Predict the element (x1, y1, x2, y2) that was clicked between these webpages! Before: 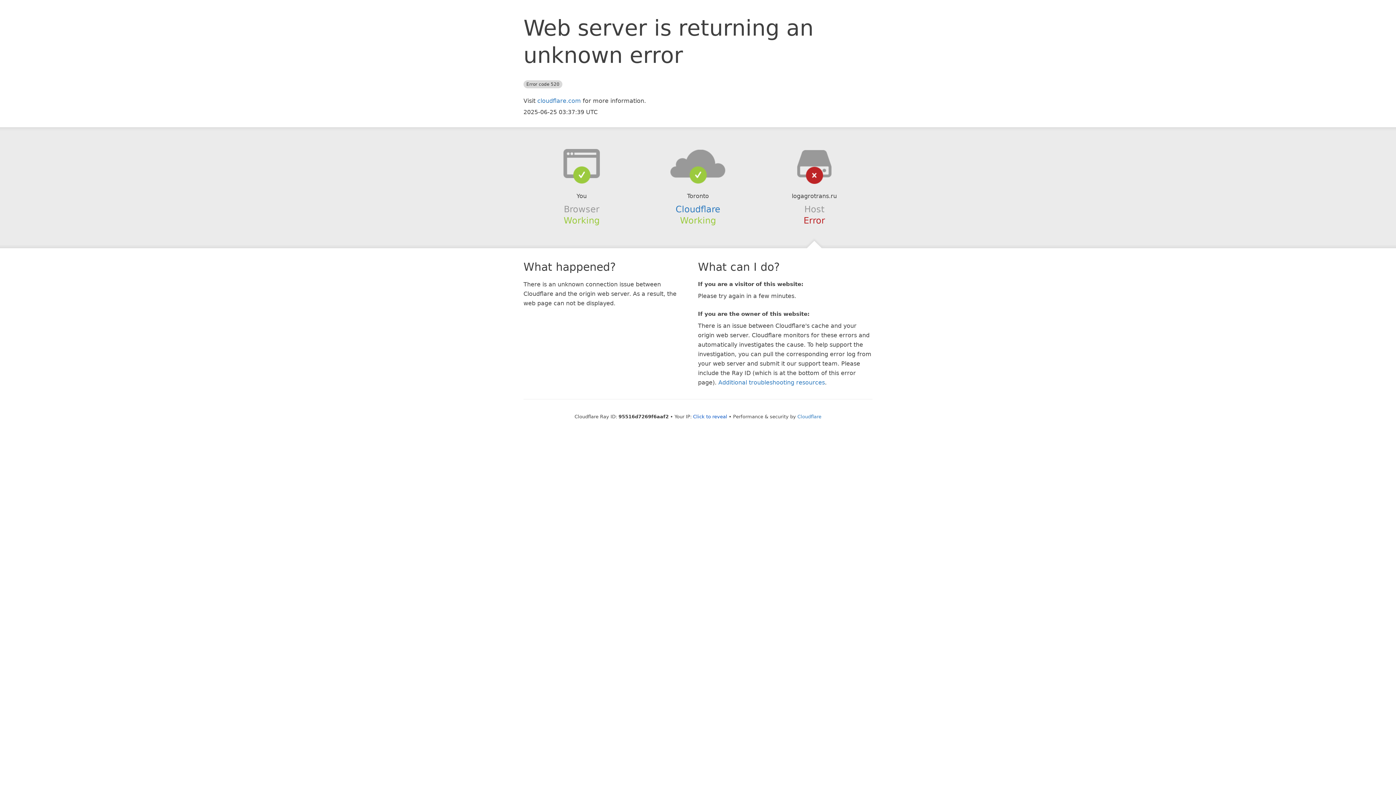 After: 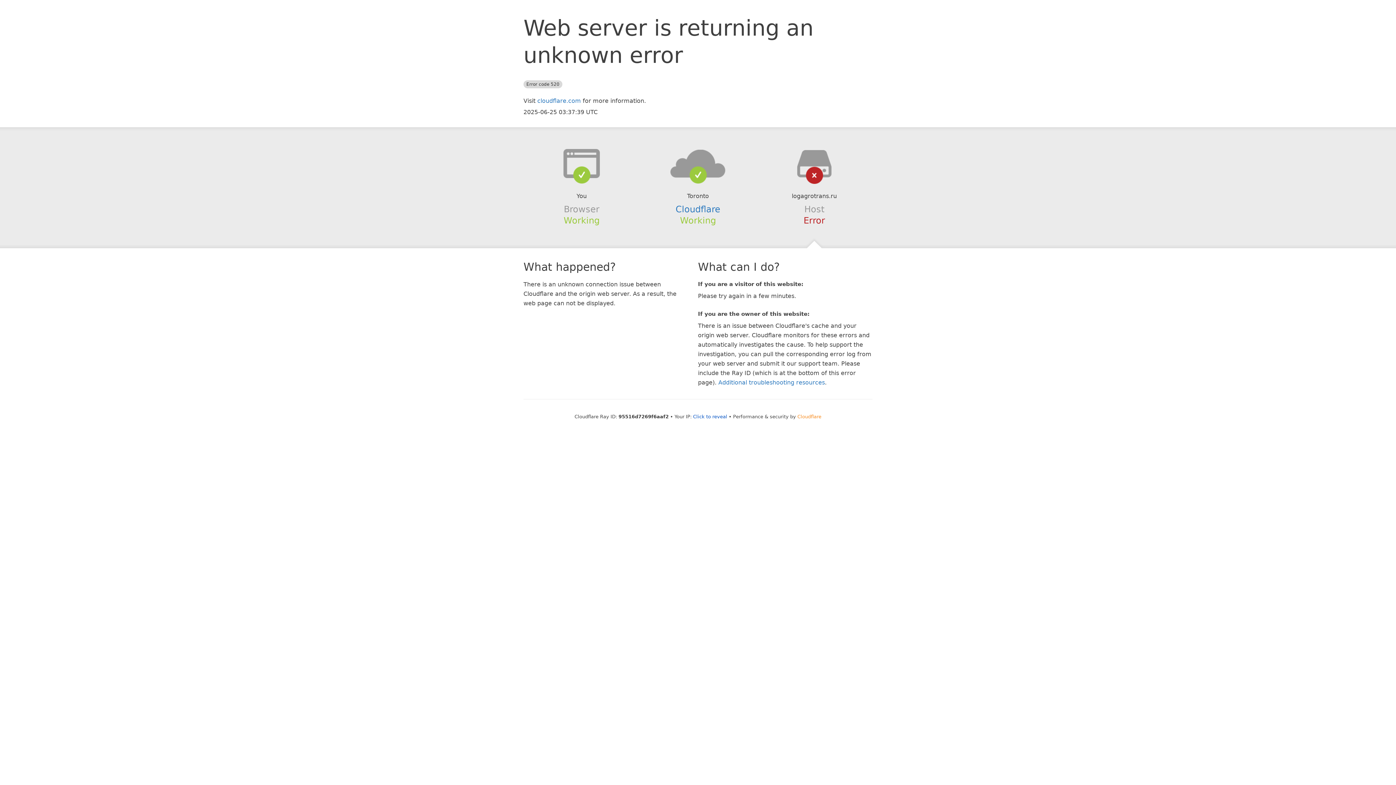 Action: bbox: (797, 414, 821, 419) label: Cloudflare